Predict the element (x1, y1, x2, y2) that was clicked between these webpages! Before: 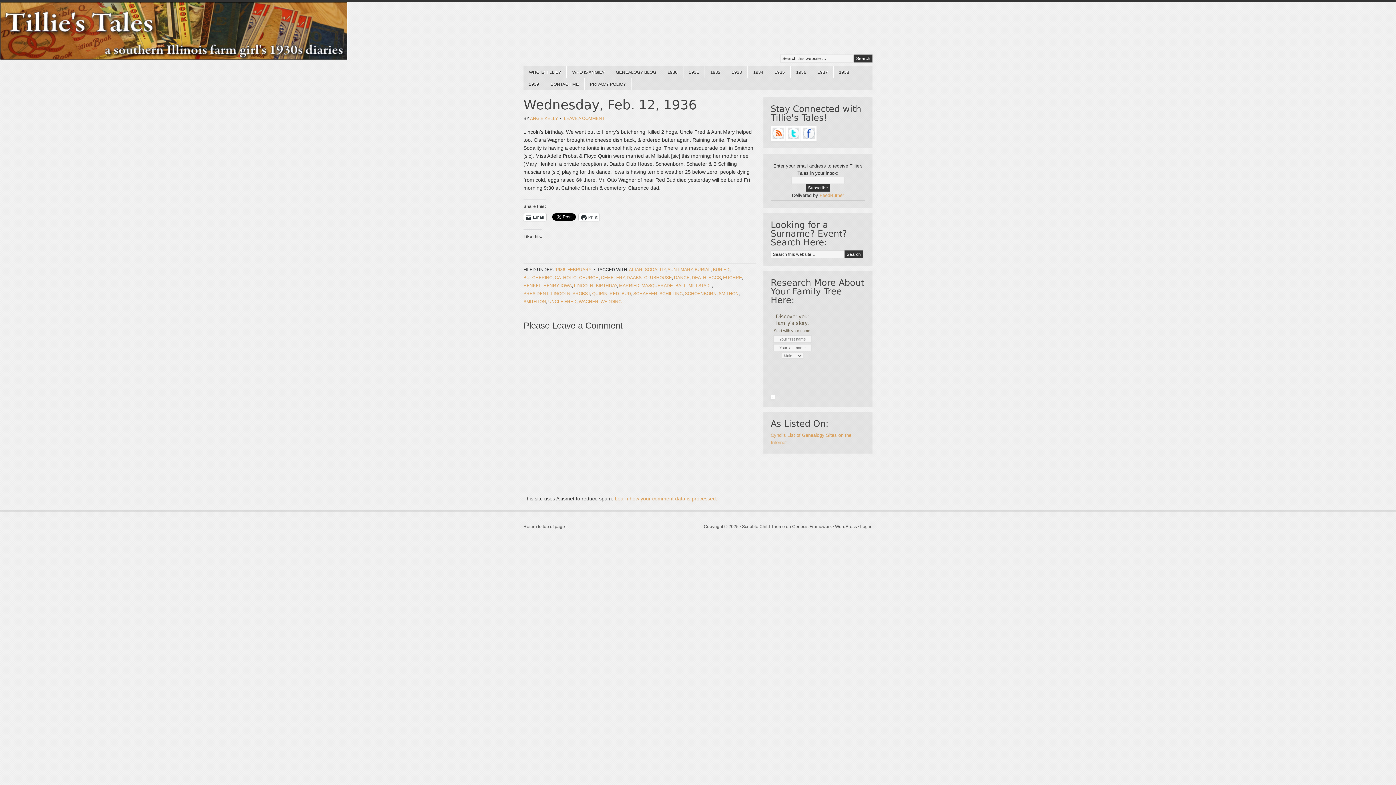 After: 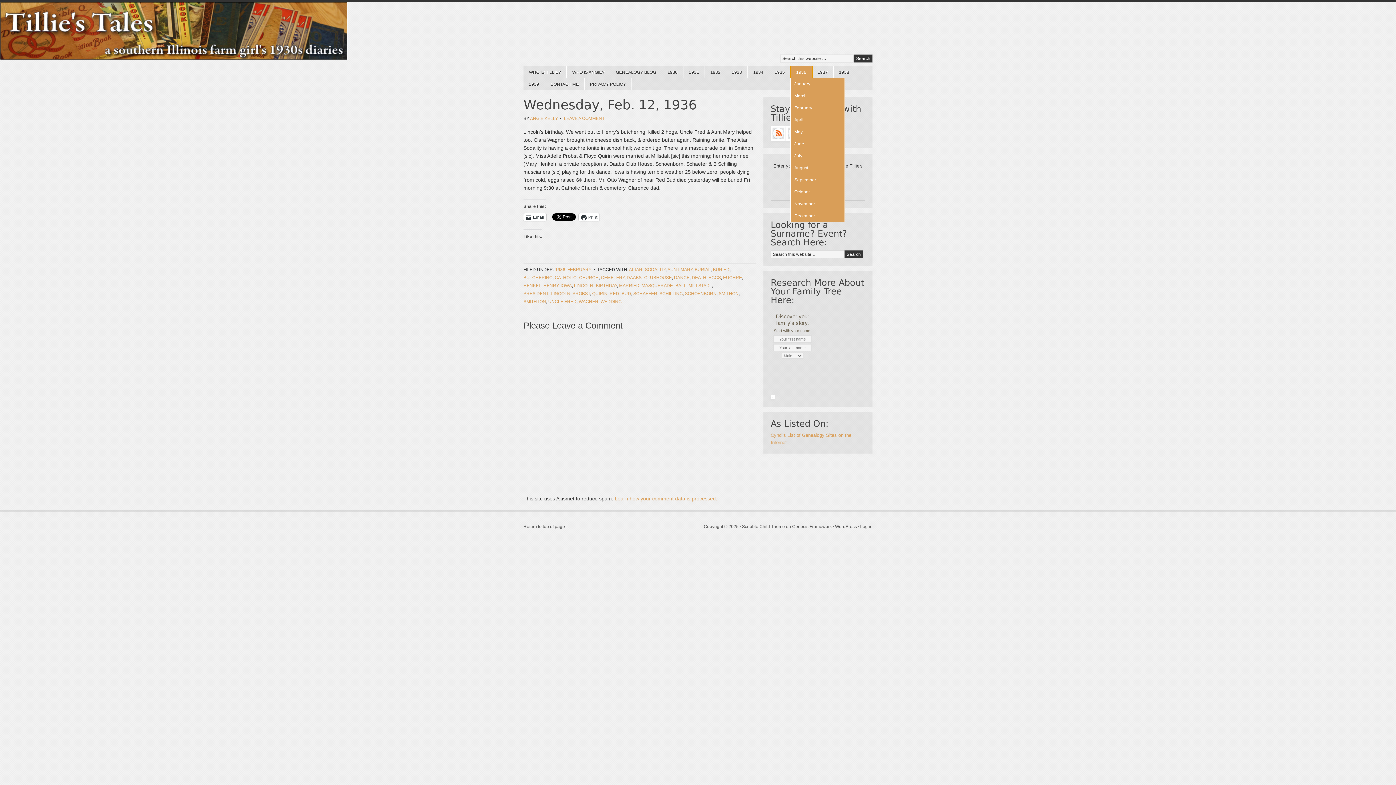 Action: bbox: (790, 66, 812, 78) label: 1936
»